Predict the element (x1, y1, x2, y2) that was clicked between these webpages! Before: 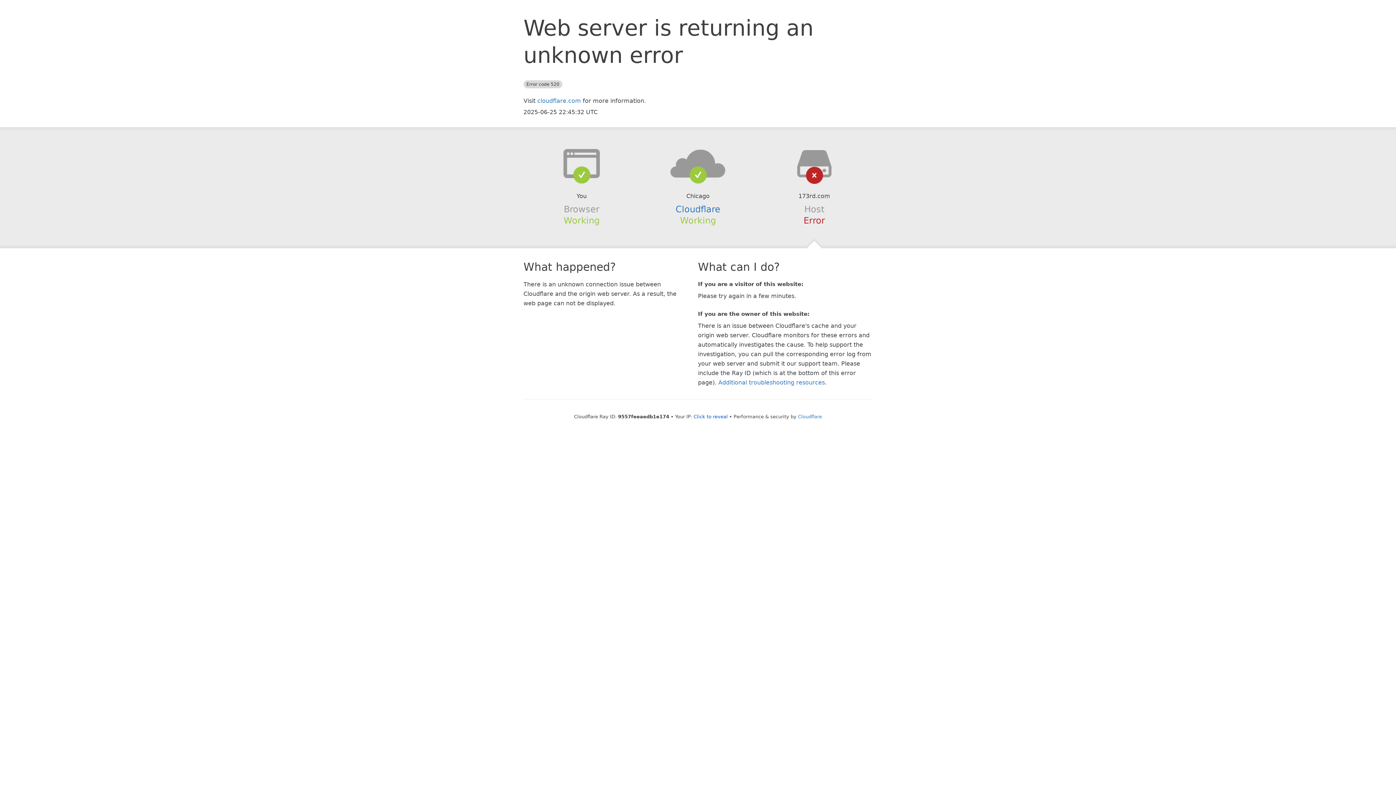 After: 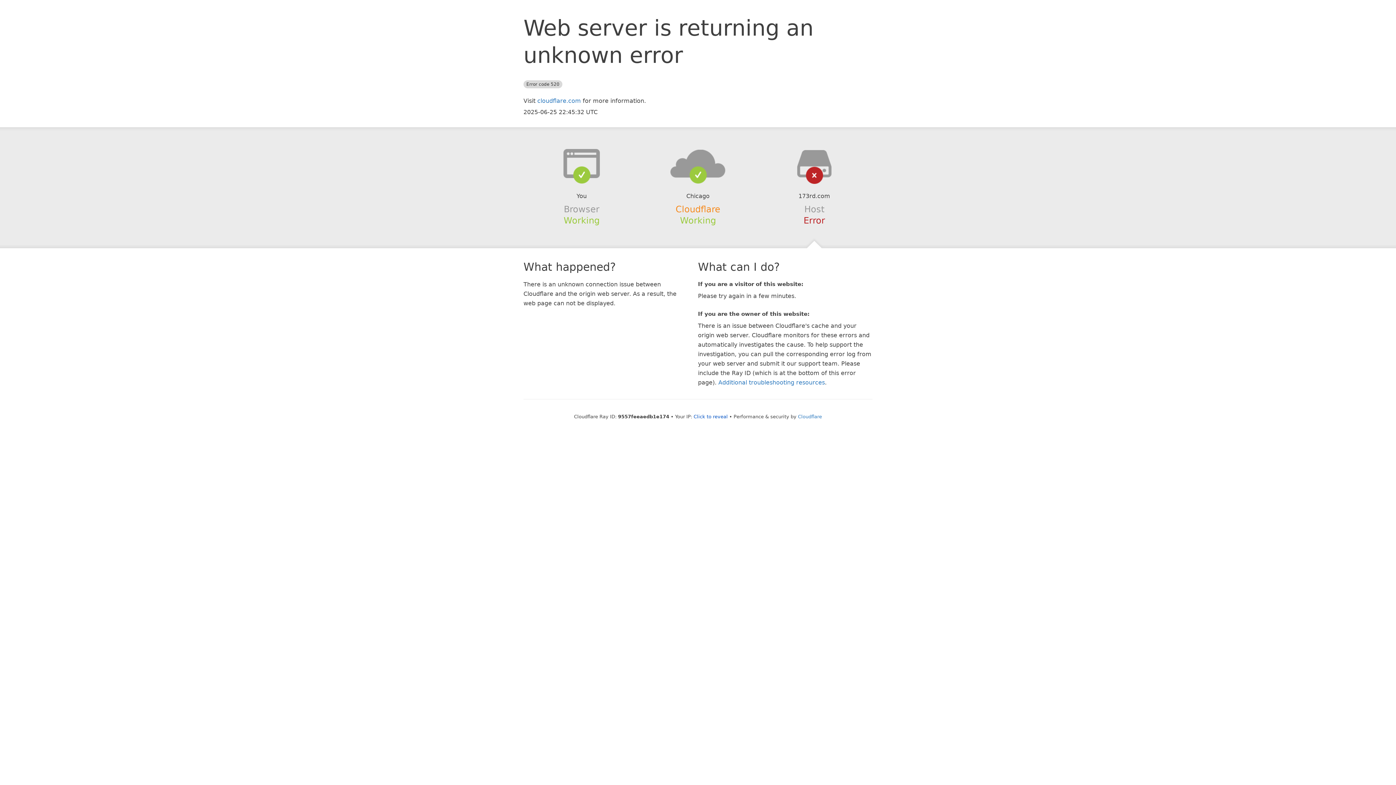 Action: bbox: (675, 204, 720, 214) label: Cloudflare